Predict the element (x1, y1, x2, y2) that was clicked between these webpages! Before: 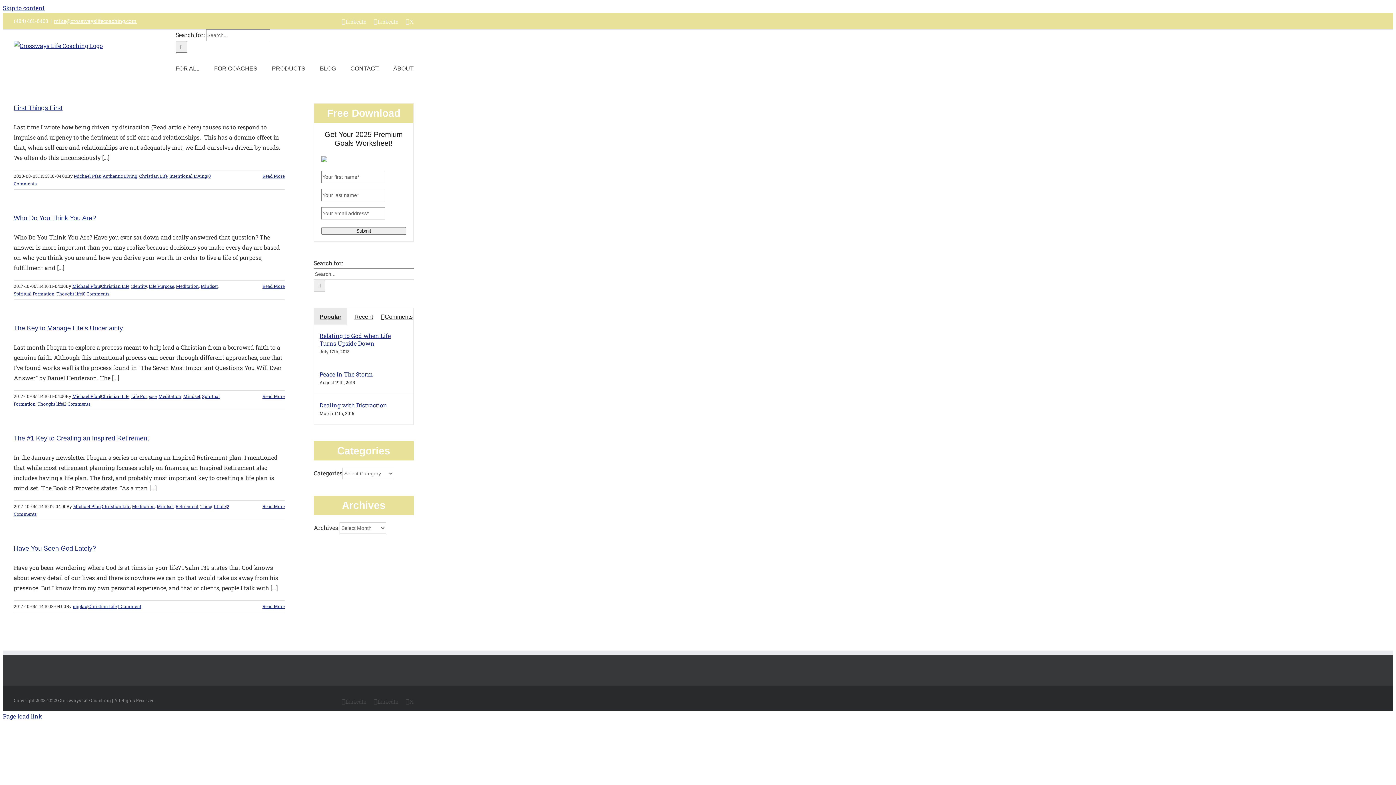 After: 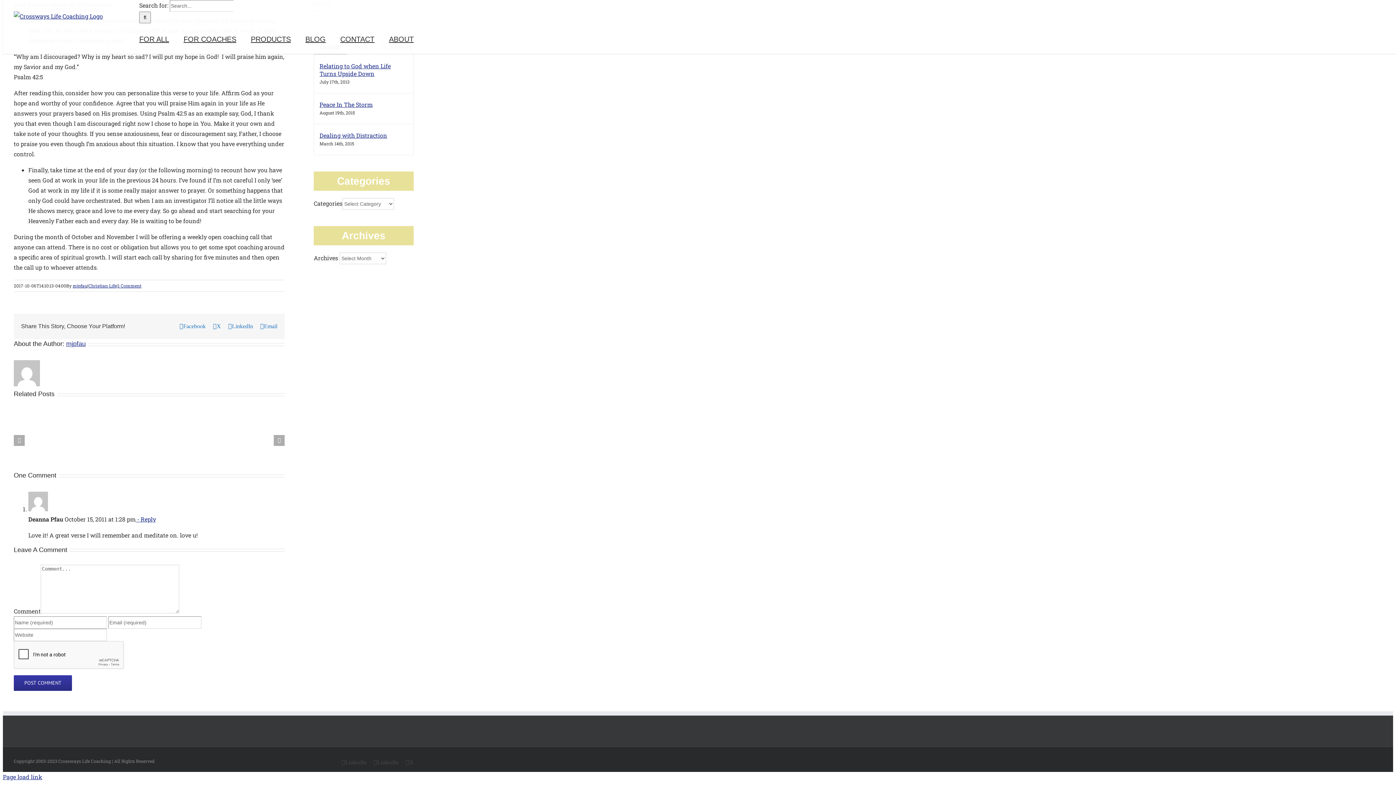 Action: label: 1 Comment bbox: (117, 603, 141, 609)